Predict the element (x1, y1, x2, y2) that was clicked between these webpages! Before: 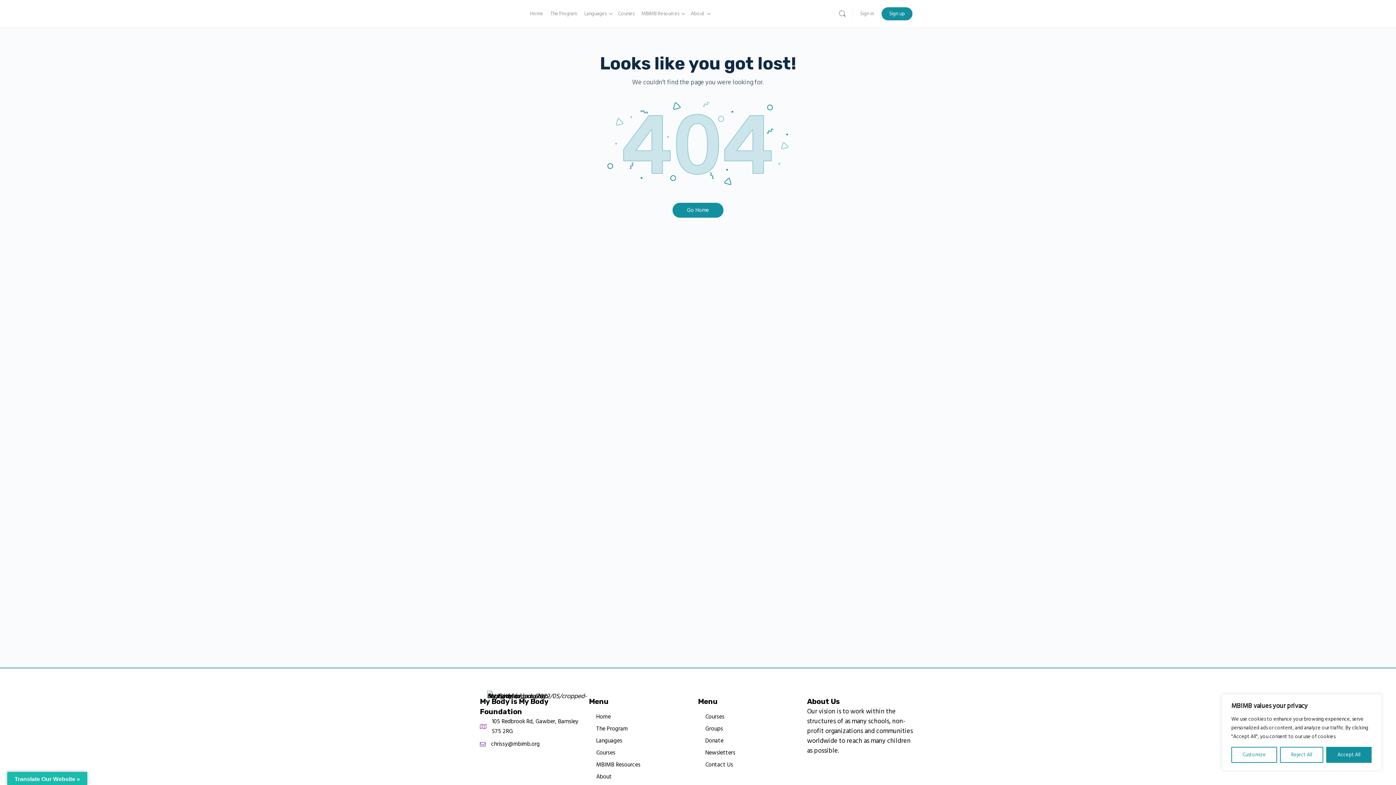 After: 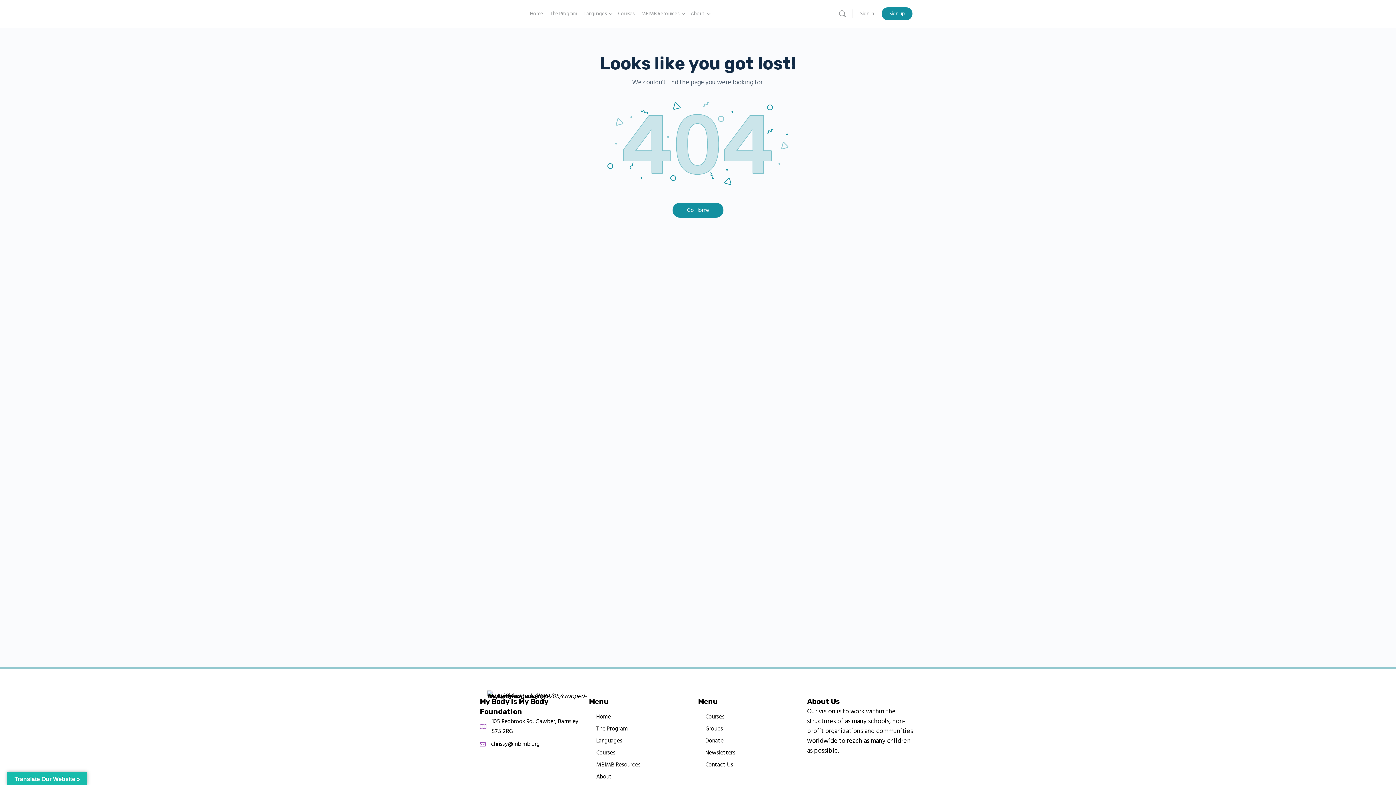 Action: label: Reject All bbox: (1280, 747, 1323, 763)